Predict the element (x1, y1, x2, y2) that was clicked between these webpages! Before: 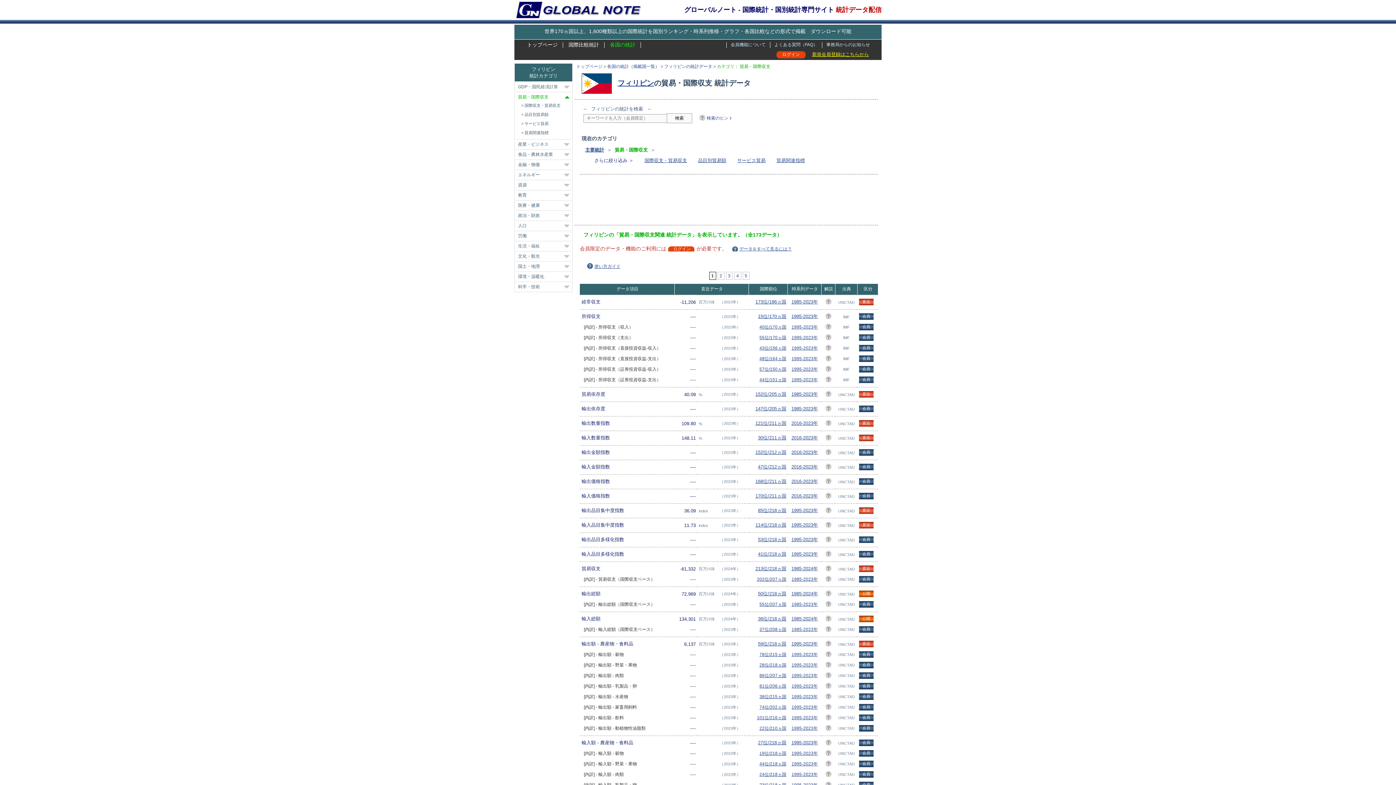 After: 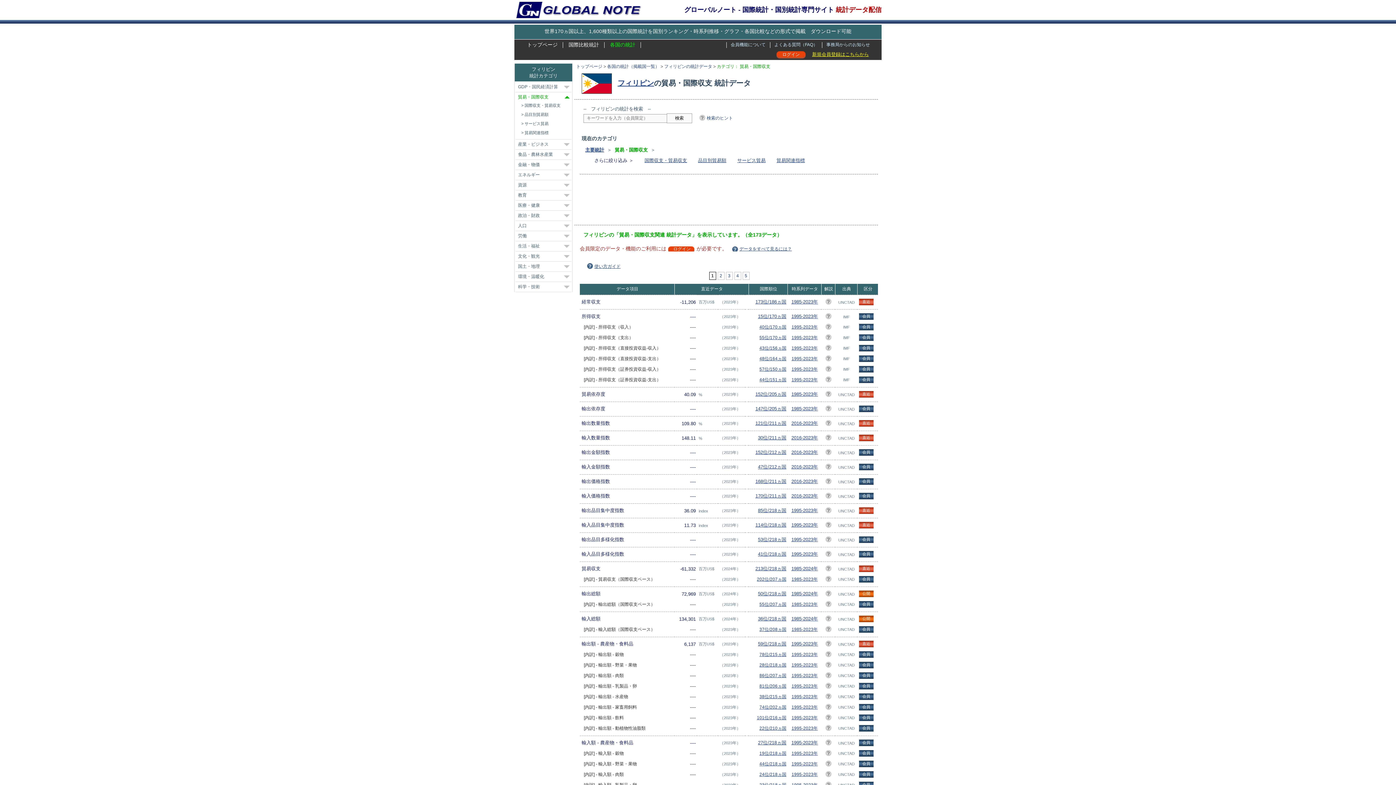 Action: bbox: (825, 465, 831, 470)